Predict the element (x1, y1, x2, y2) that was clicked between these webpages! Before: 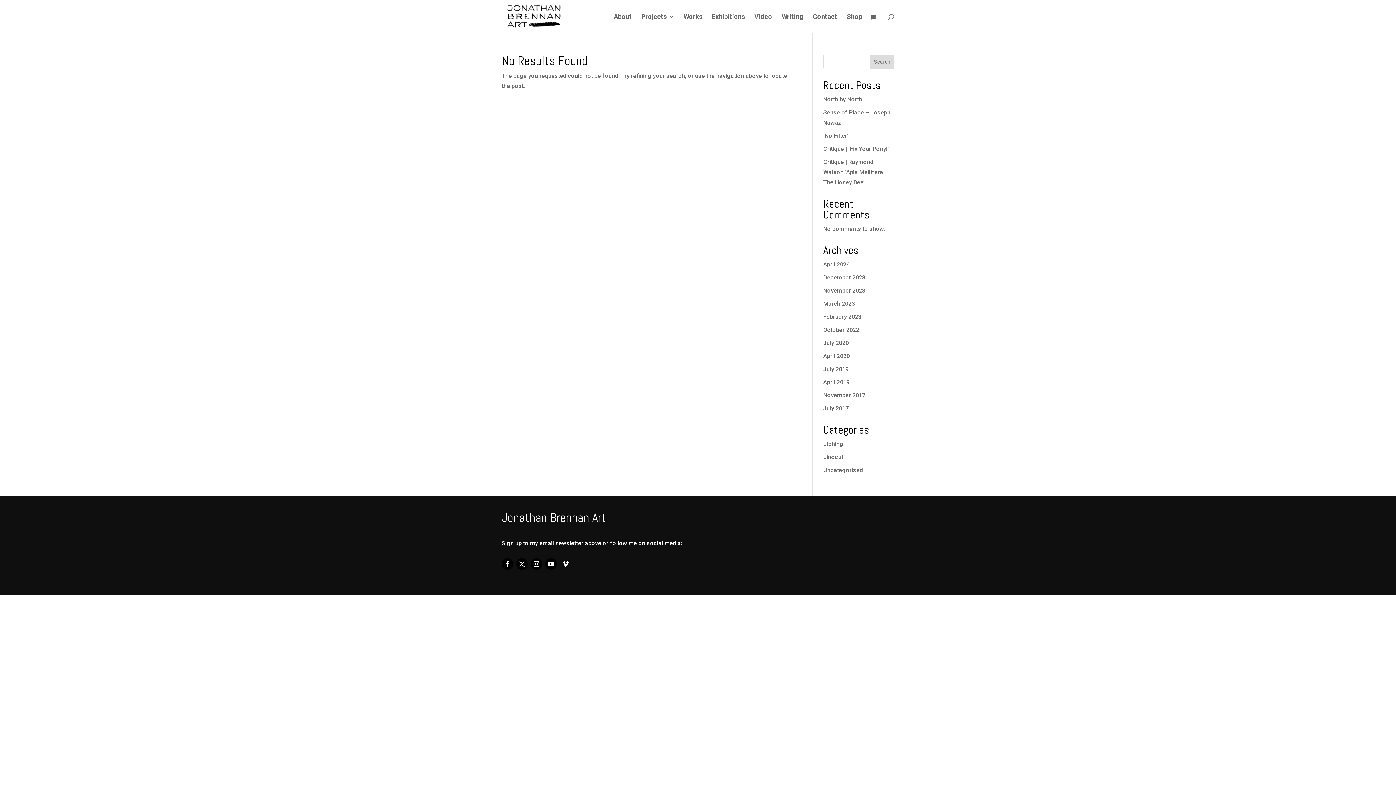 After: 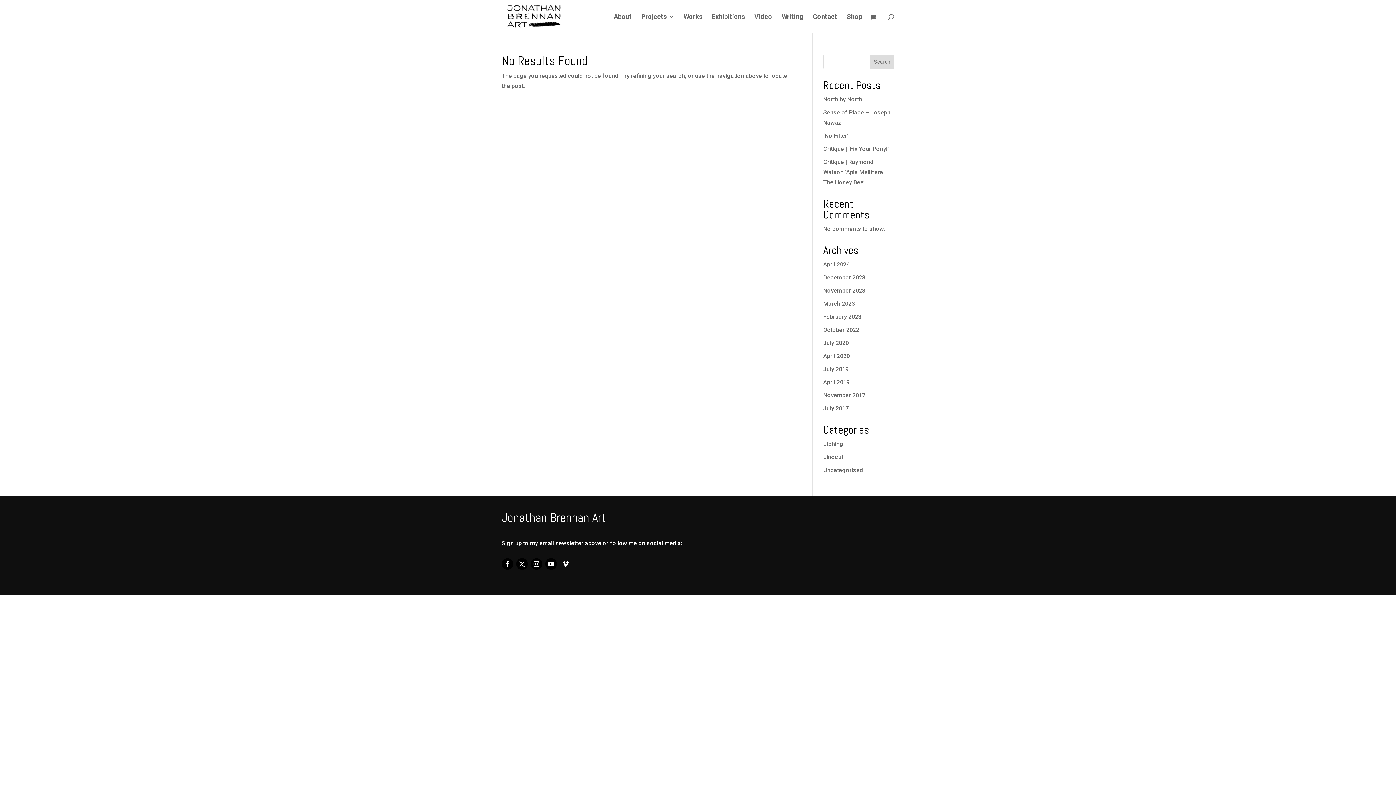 Action: bbox: (870, 54, 894, 69) label: Search